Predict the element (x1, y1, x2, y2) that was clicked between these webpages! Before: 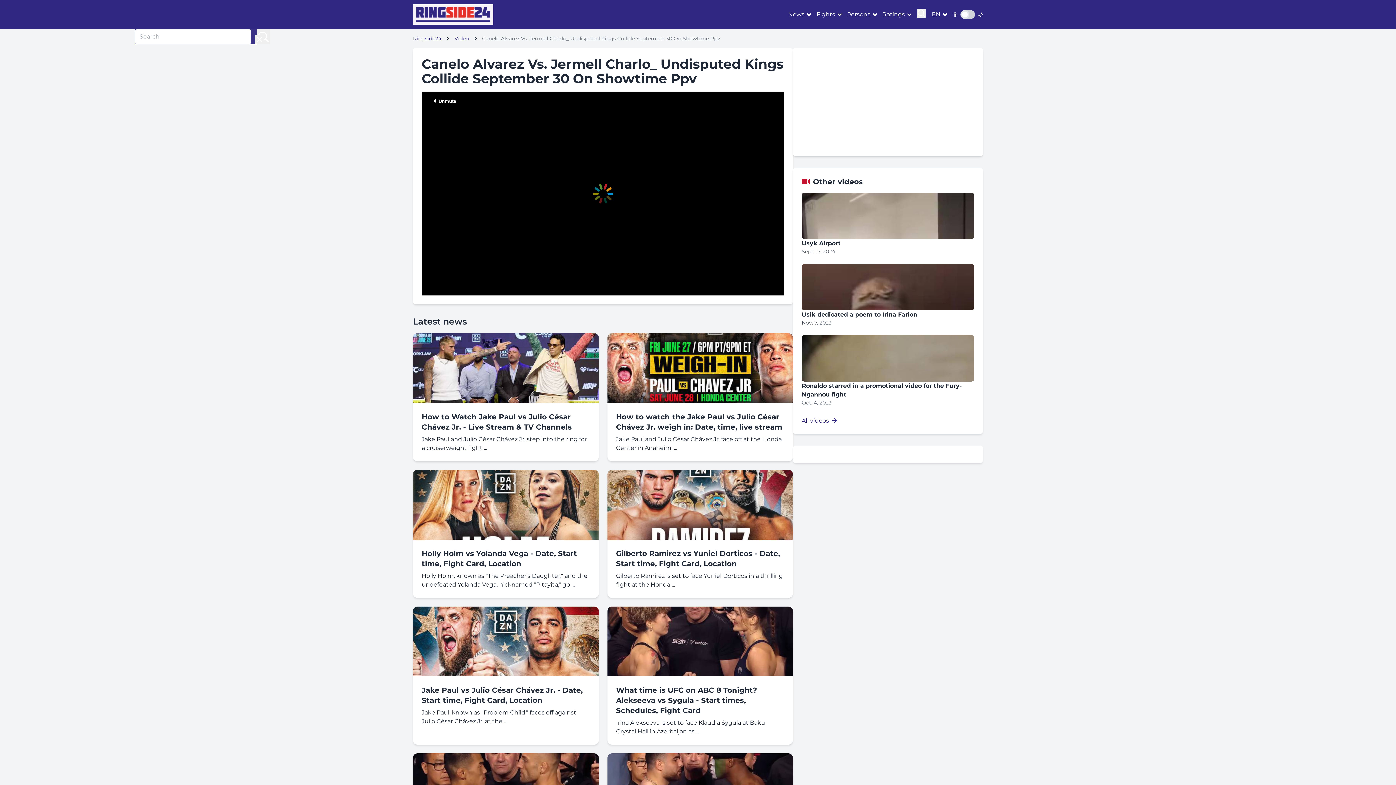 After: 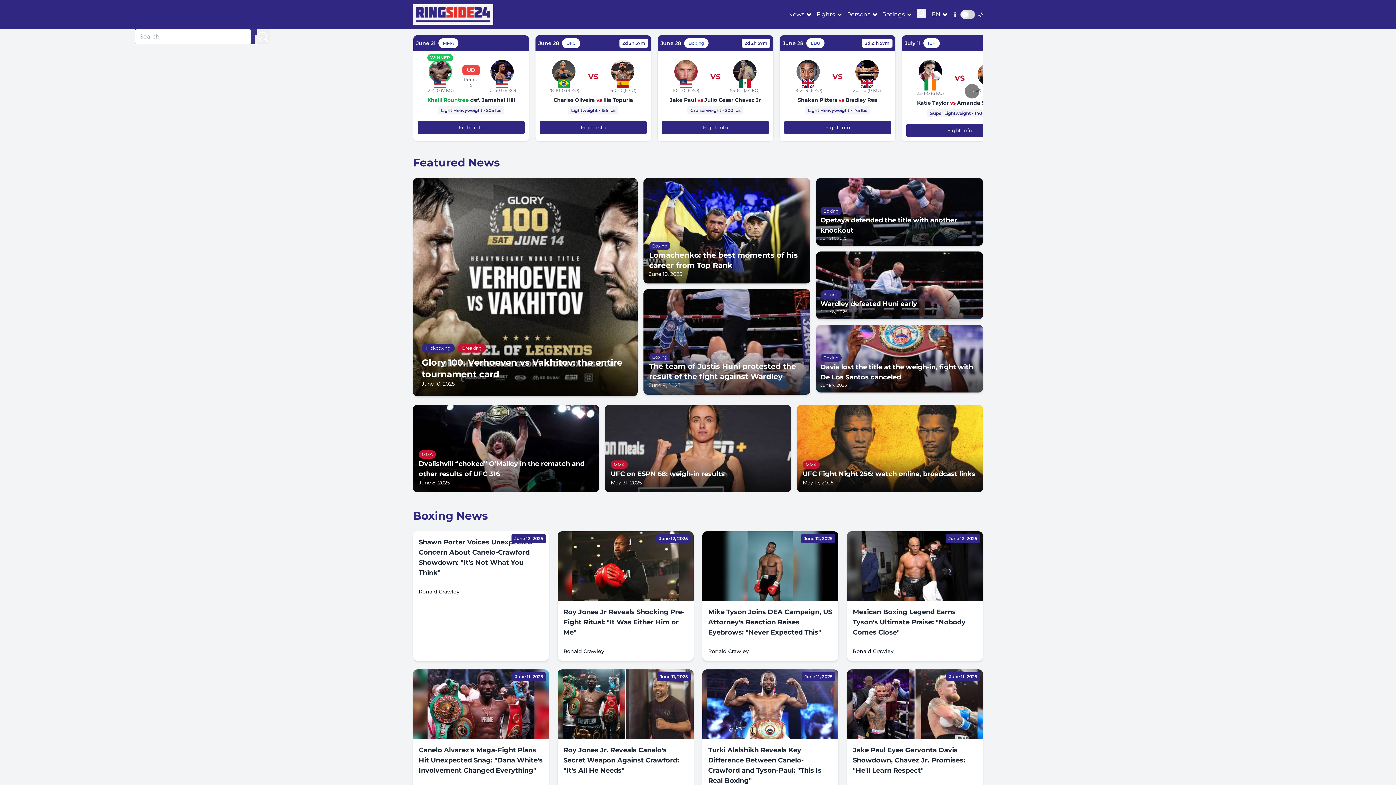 Action: bbox: (413, 4, 493, 24)